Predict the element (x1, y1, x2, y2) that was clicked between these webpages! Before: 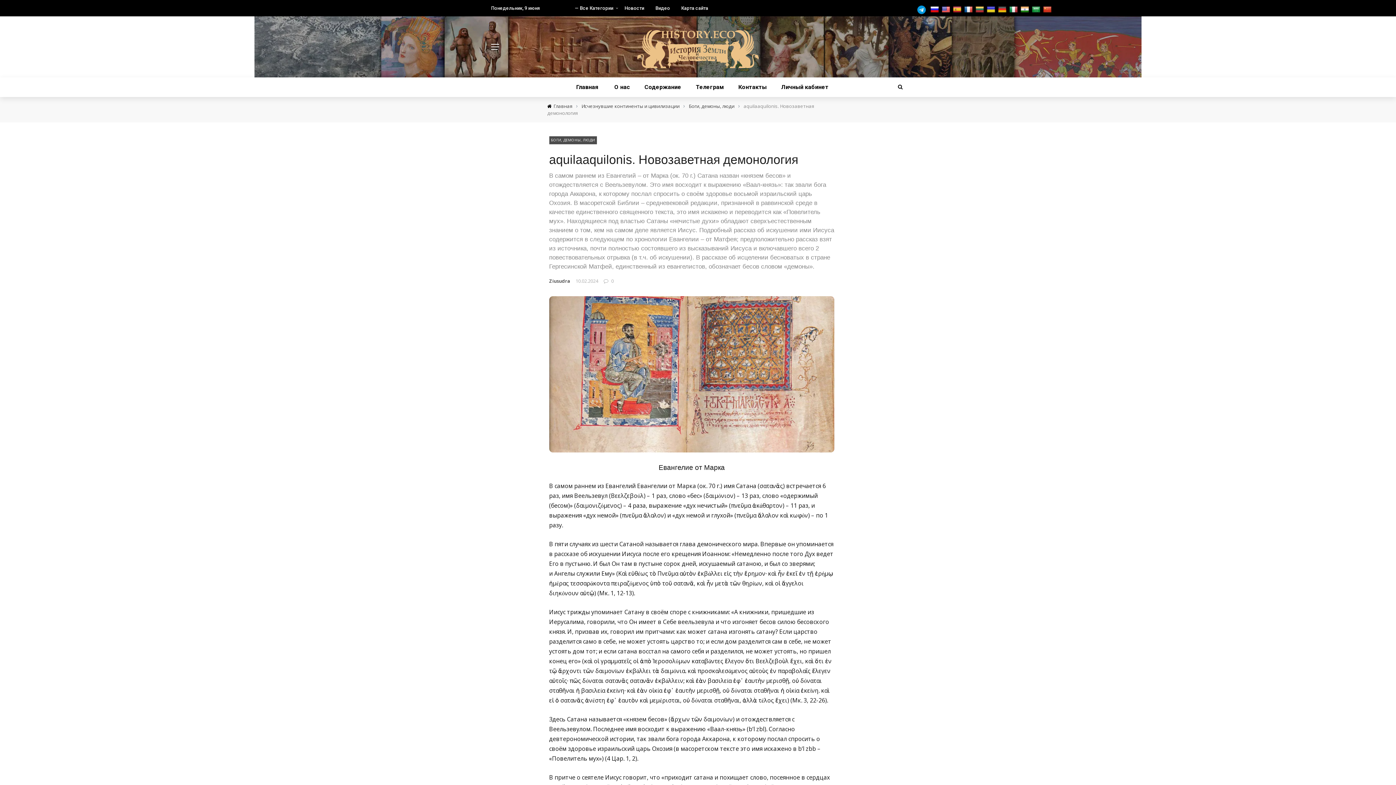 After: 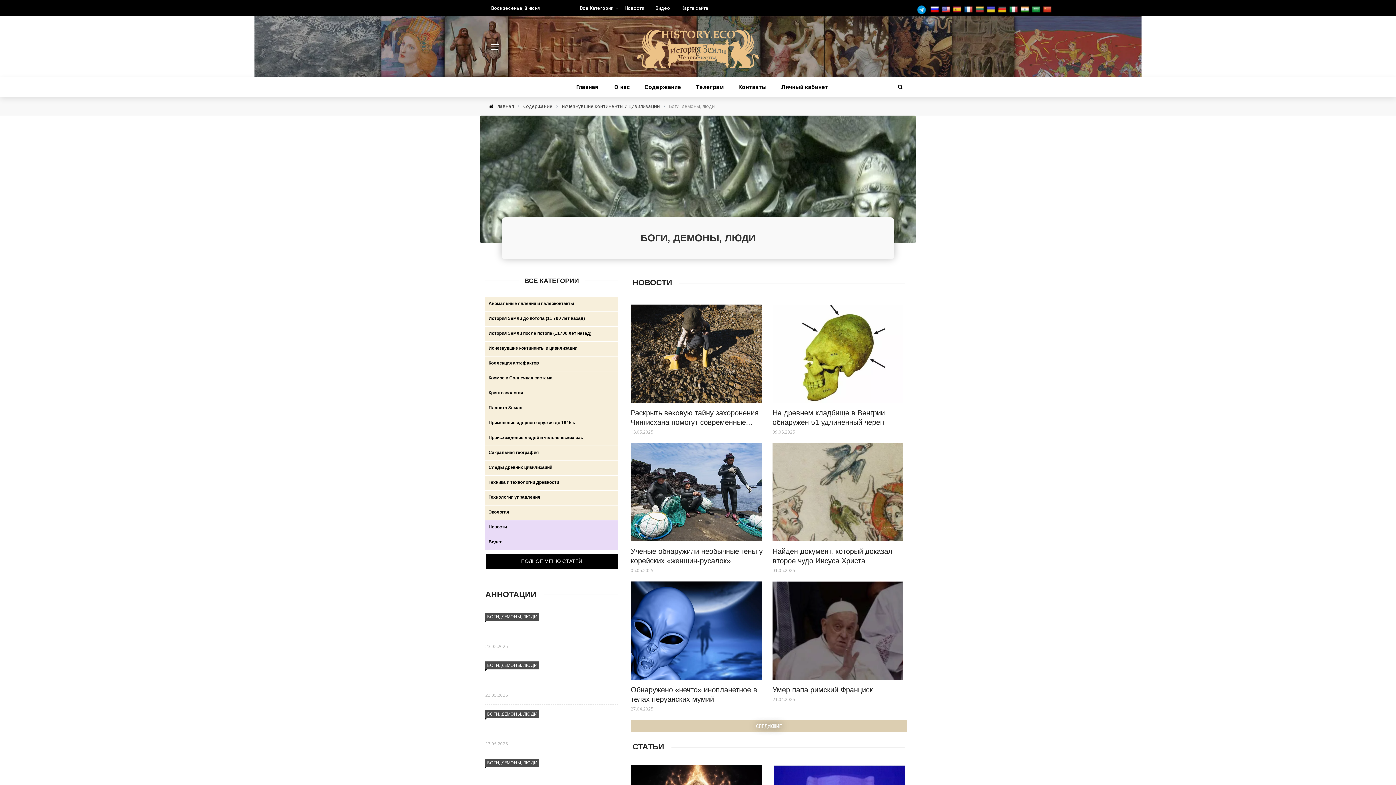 Action: bbox: (688, 102, 734, 109) label: Боги, демоны, люди